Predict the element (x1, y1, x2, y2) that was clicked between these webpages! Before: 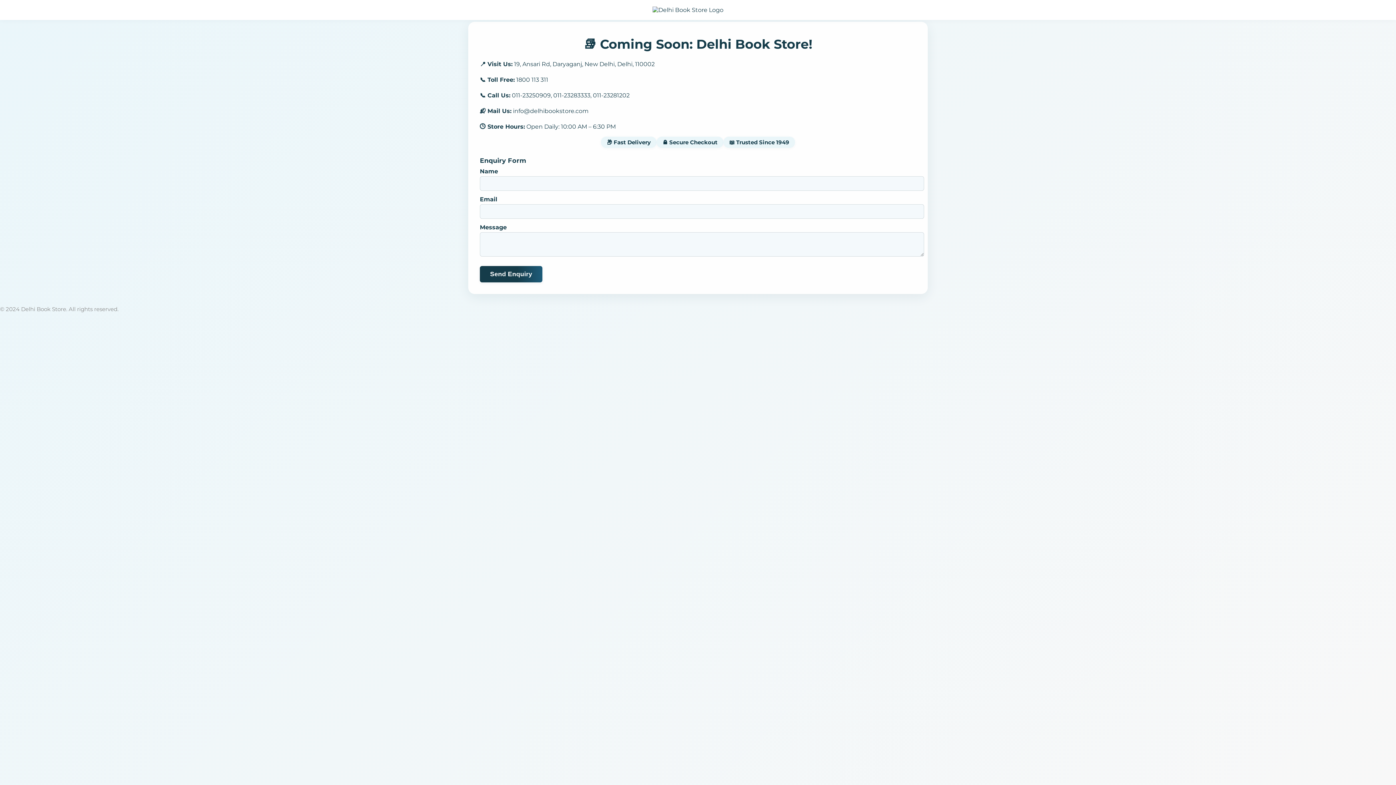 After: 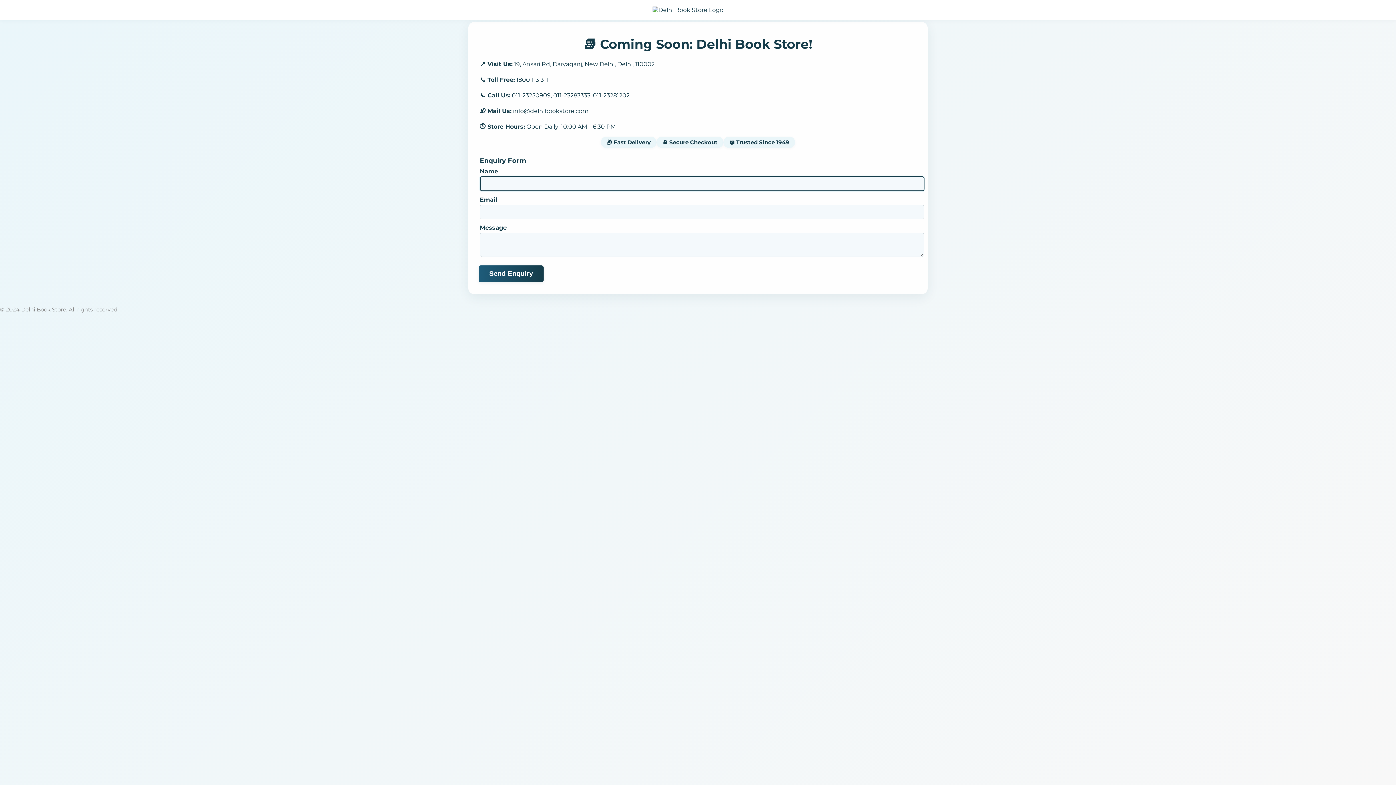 Action: bbox: (480, 266, 542, 282) label: Send Enquiry